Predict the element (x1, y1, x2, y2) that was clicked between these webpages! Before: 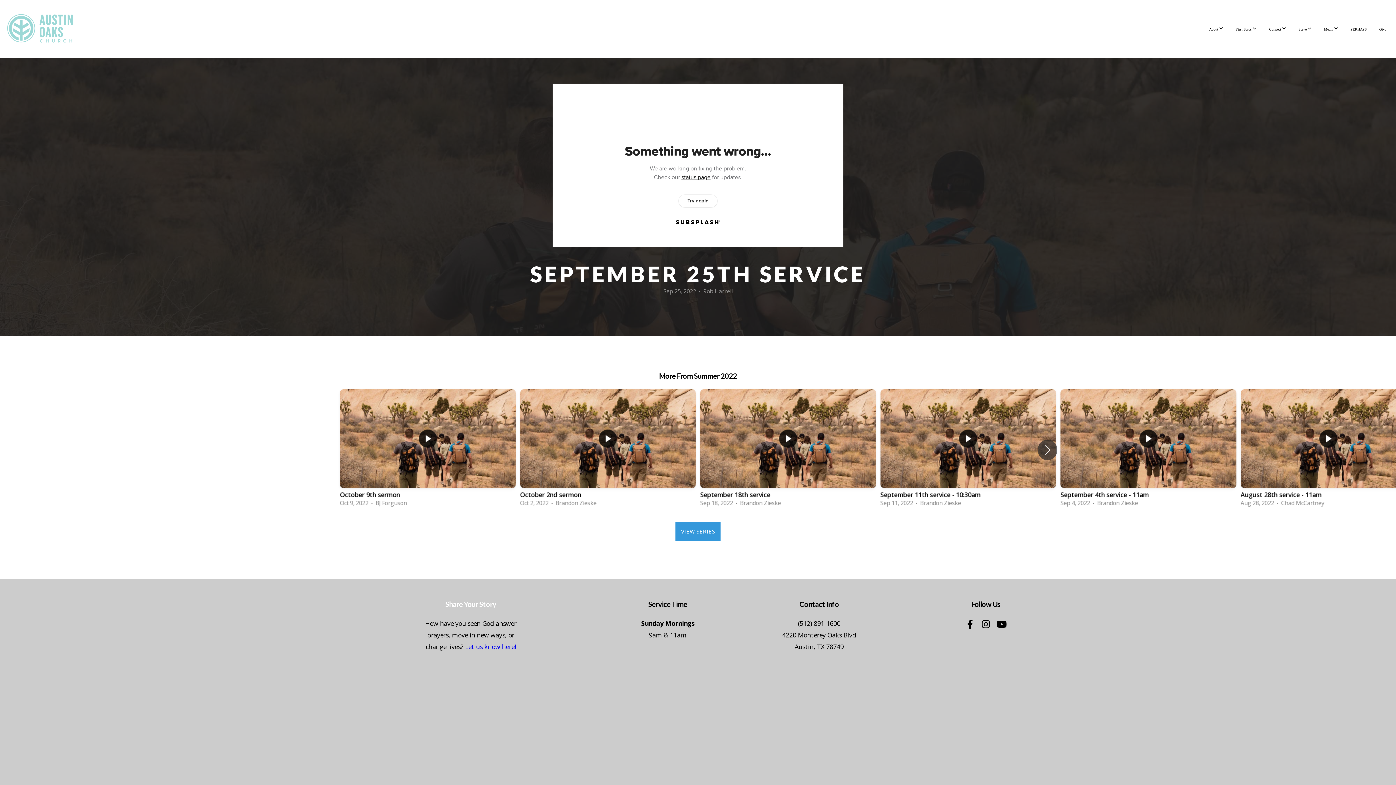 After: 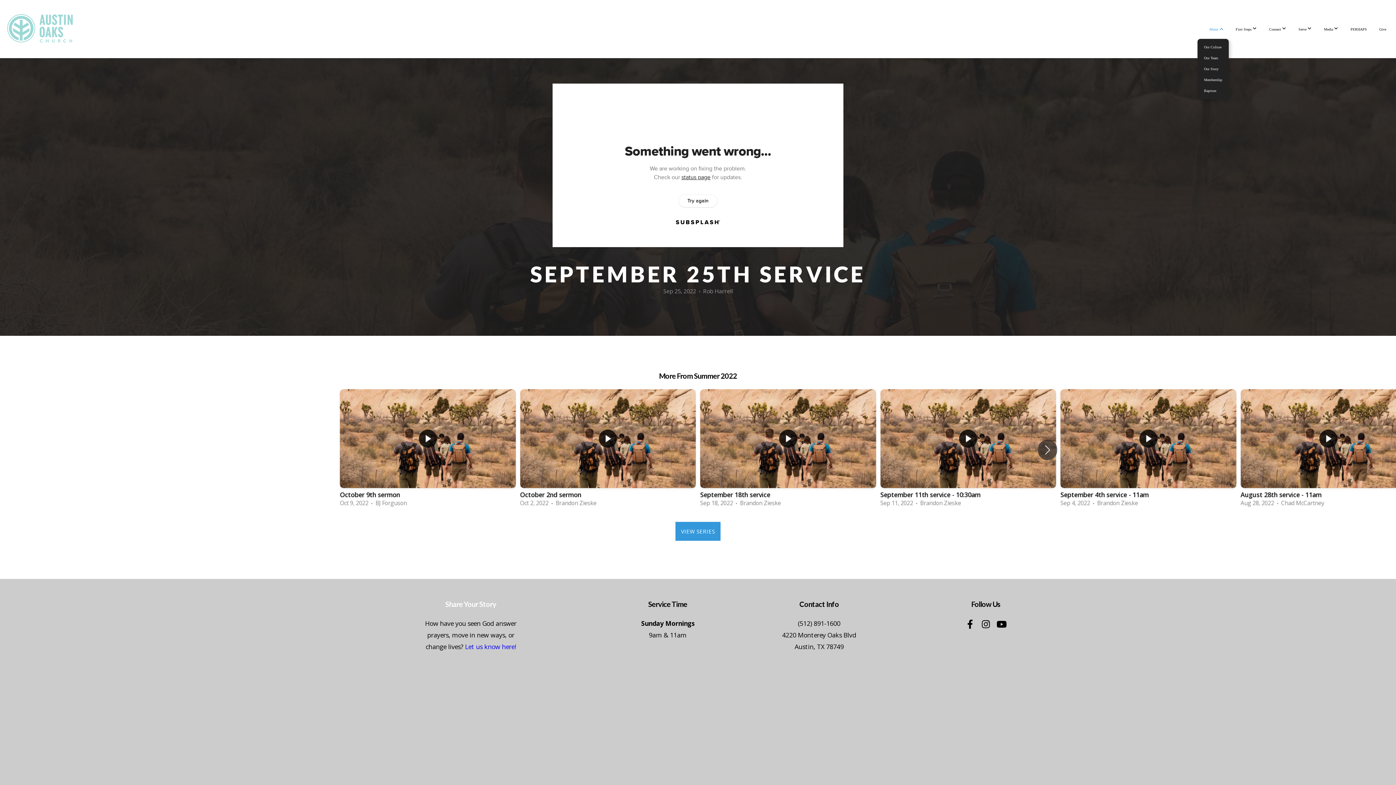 Action: bbox: (1204, 19, 1229, 38) label: About 